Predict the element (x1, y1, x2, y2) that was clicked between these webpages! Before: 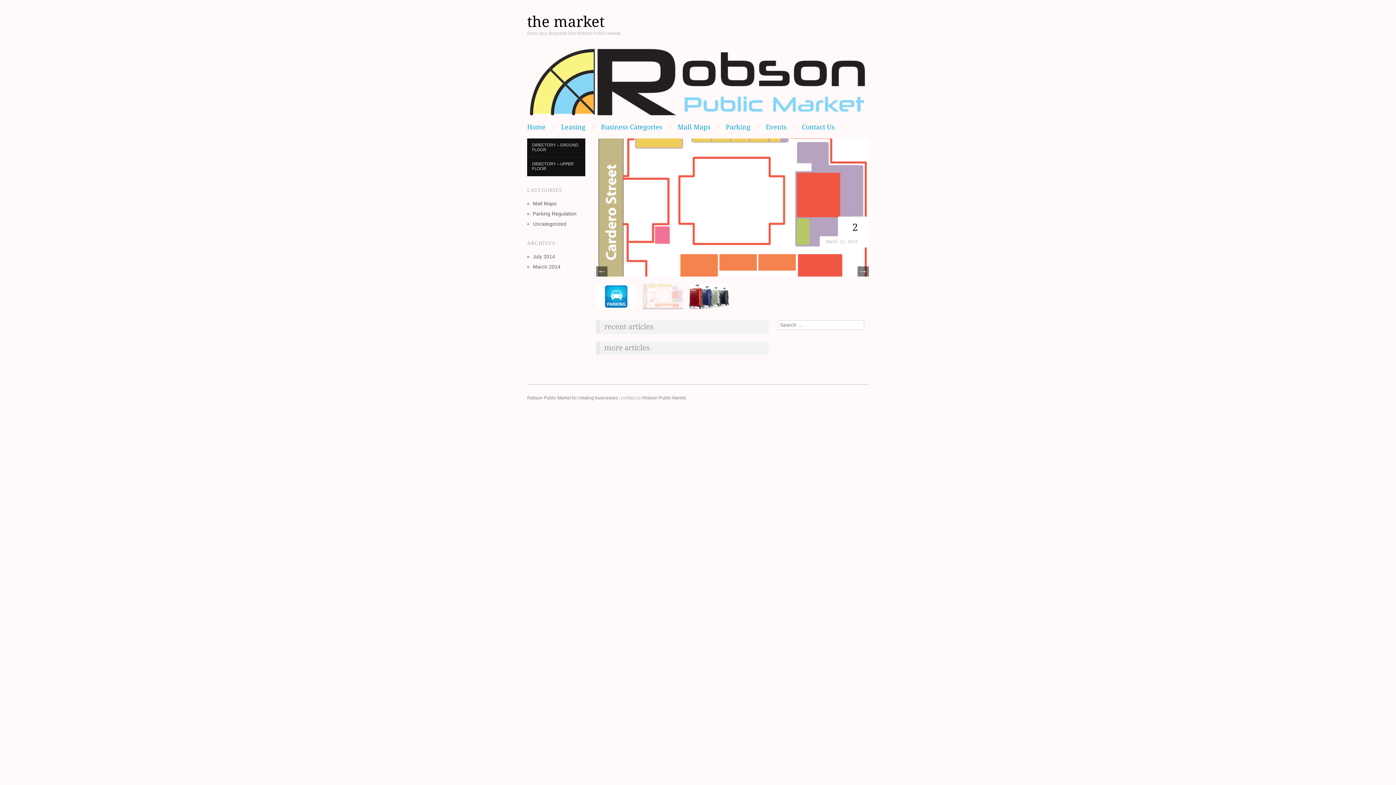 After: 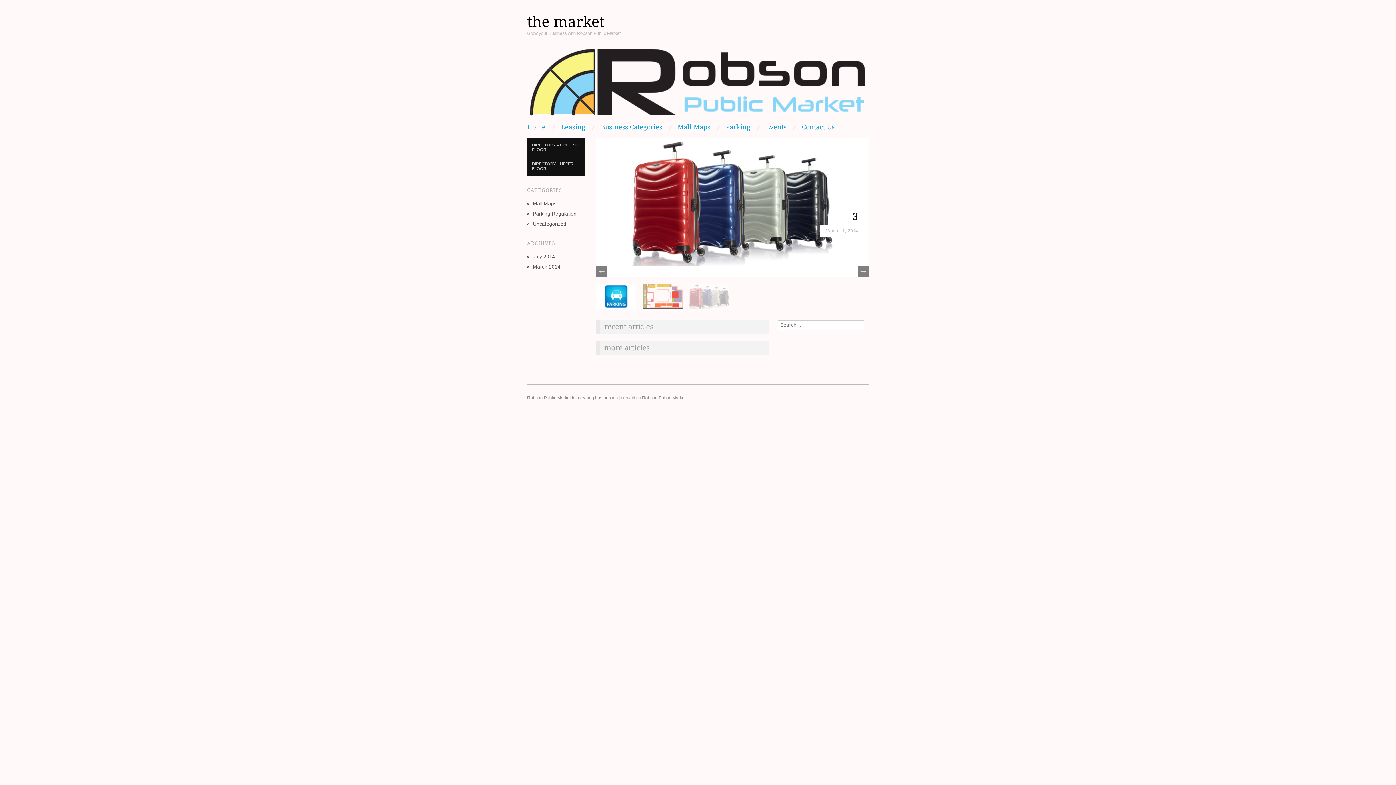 Action: bbox: (533, 221, 566, 226) label: Uncategorized